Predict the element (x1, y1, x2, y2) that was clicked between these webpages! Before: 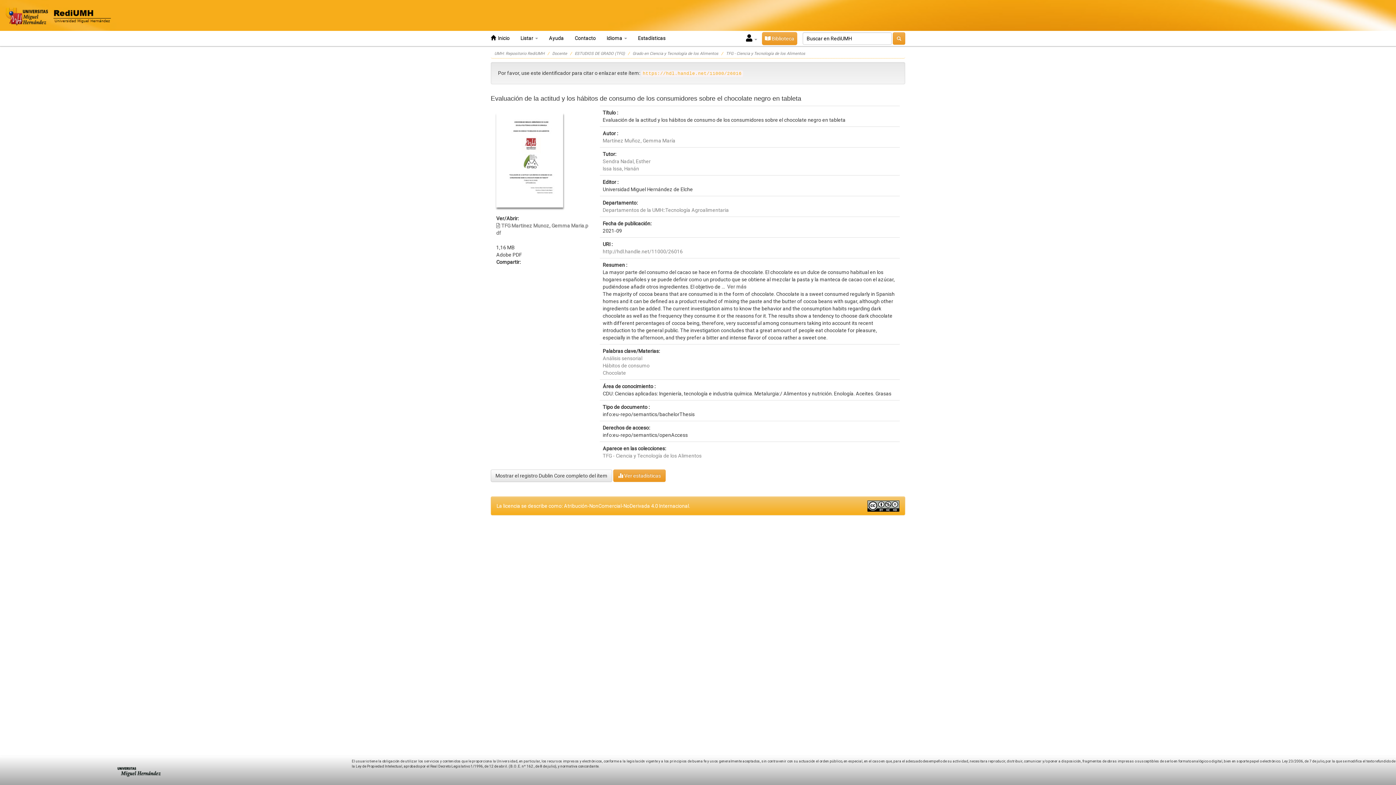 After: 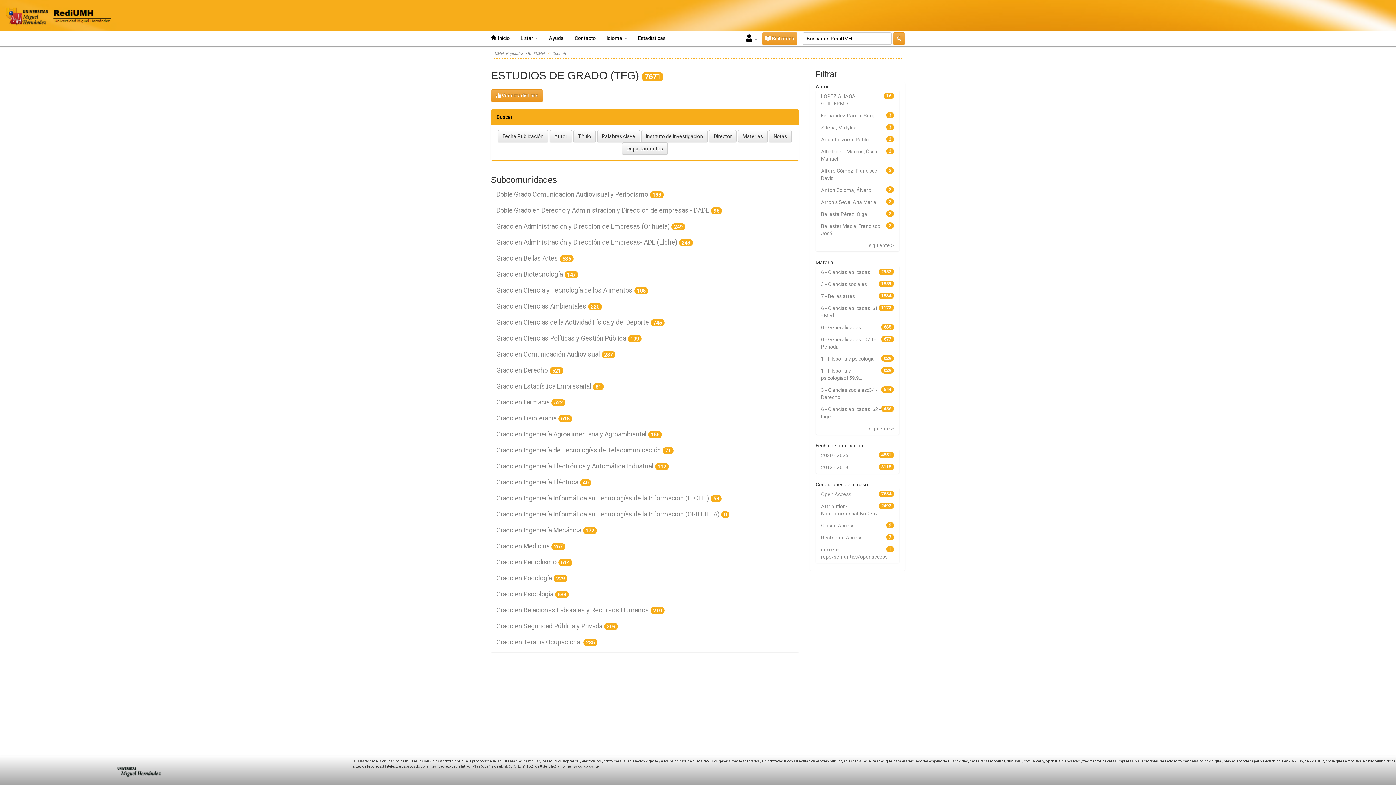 Action: bbox: (574, 51, 625, 56) label: ESTUDIOS DE GRADO (TFG)